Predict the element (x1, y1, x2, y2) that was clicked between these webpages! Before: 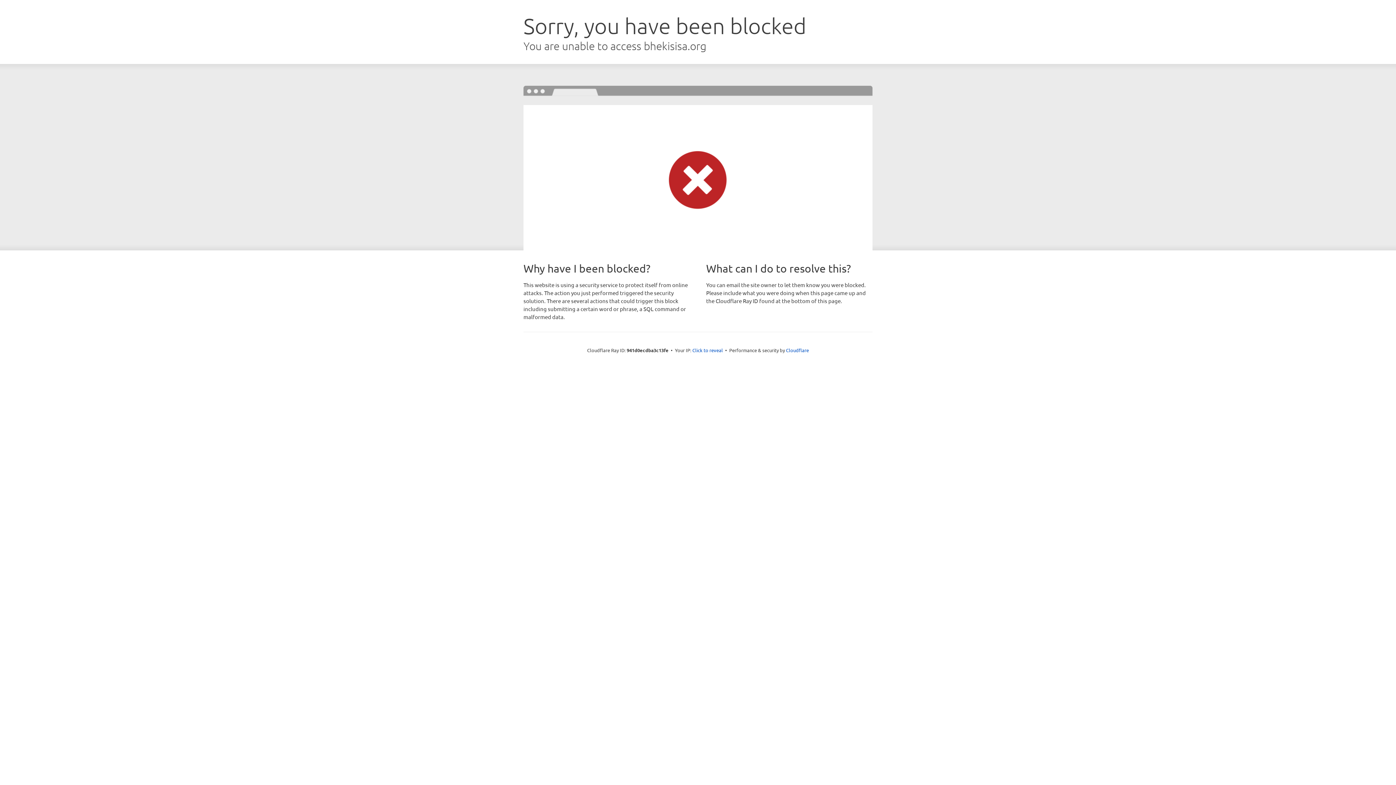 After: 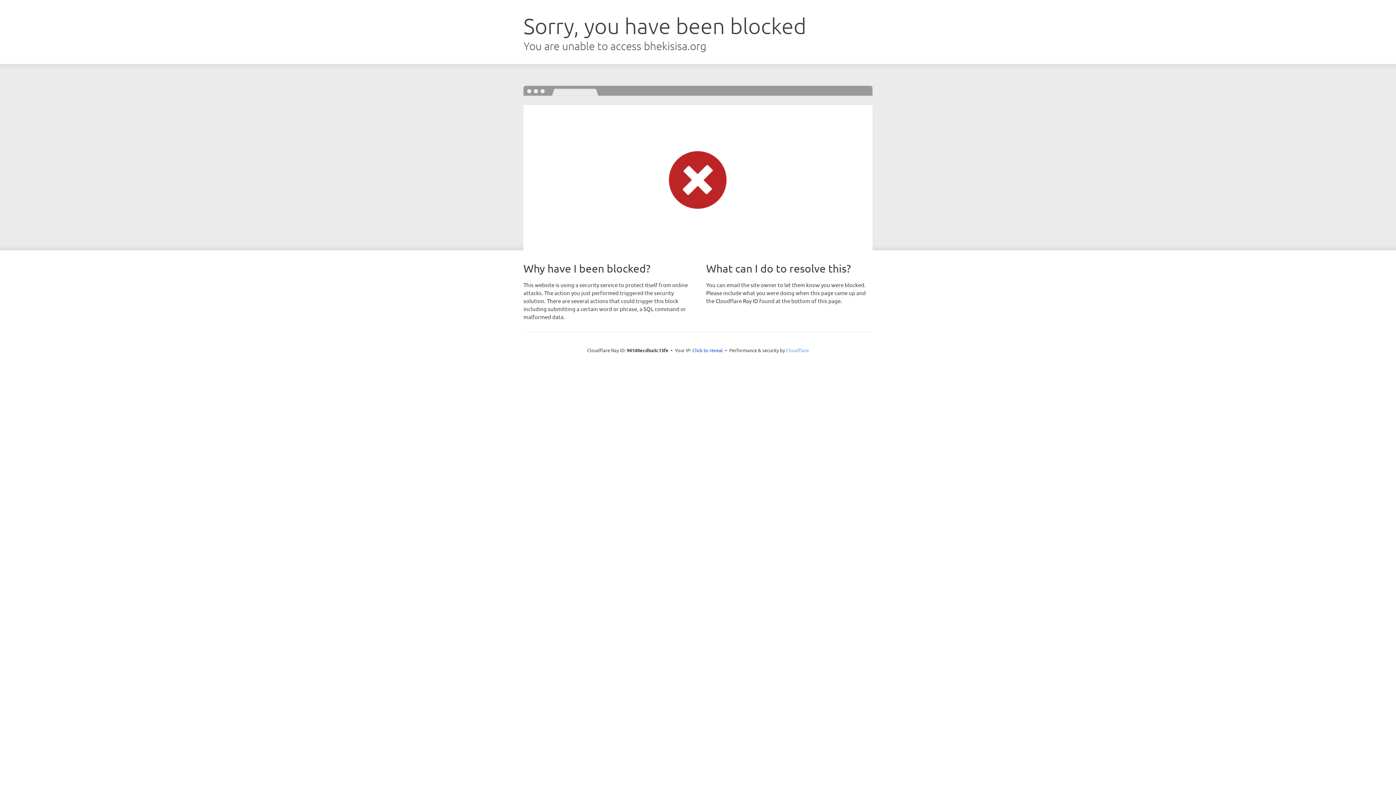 Action: bbox: (786, 347, 809, 353) label: Cloudflare